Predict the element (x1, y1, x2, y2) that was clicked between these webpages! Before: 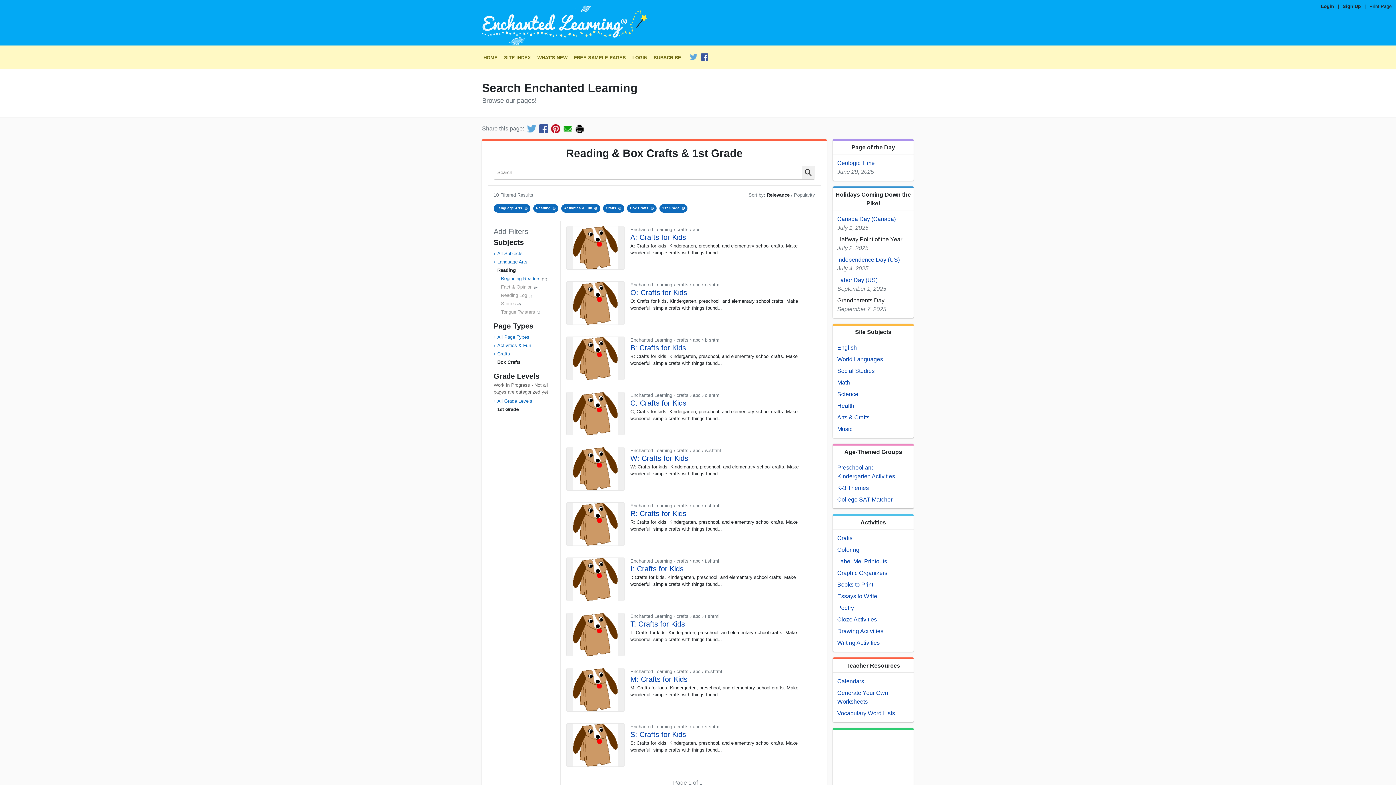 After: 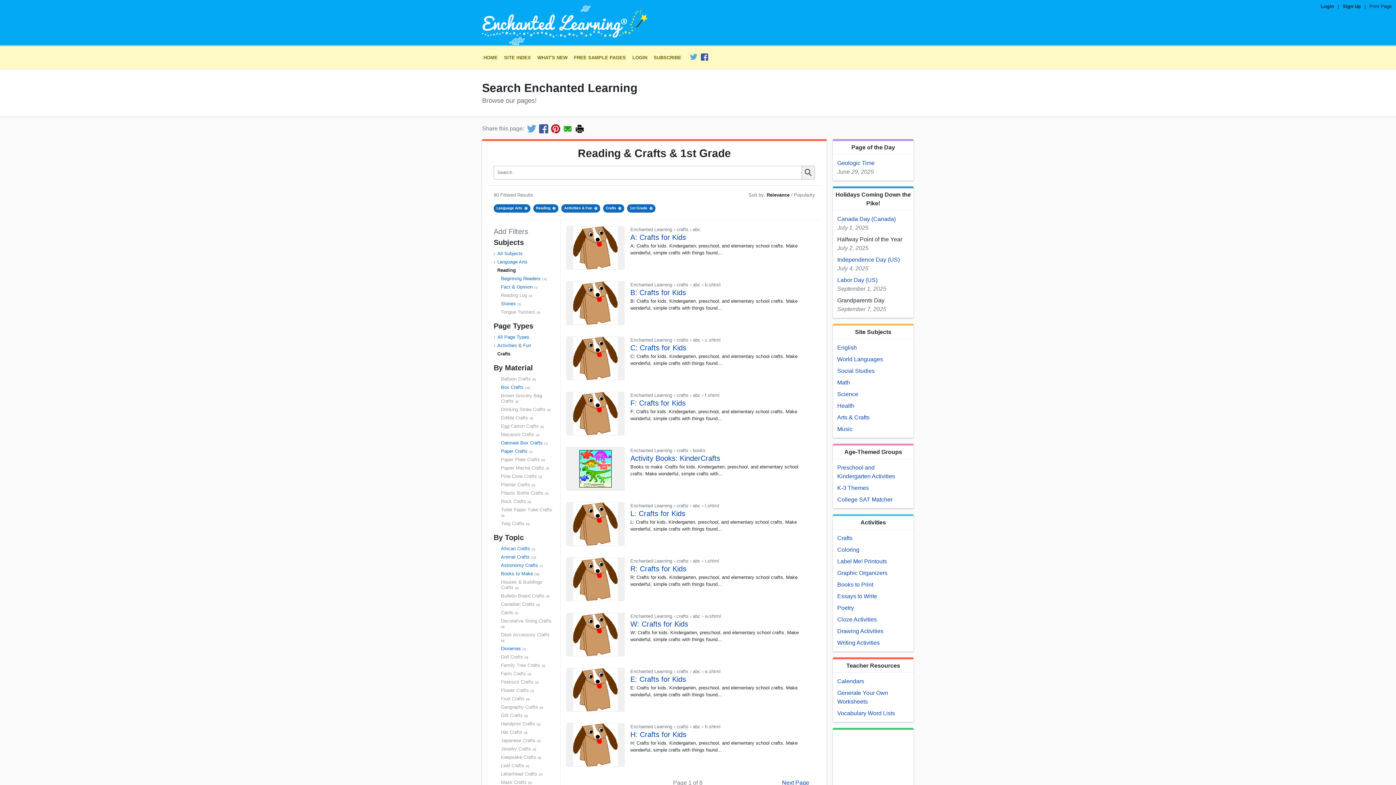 Action: bbox: (493, 351, 510, 356) label: ‹Crafts